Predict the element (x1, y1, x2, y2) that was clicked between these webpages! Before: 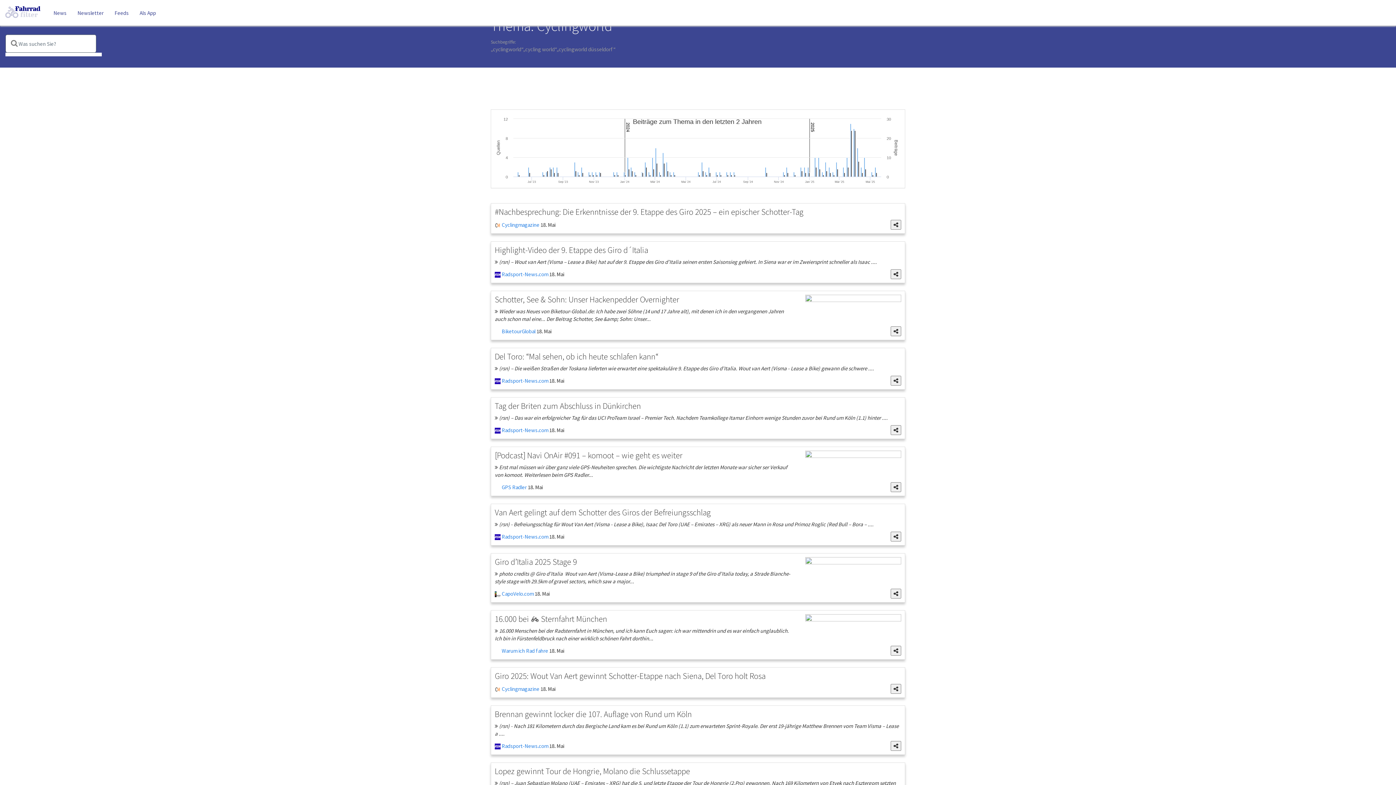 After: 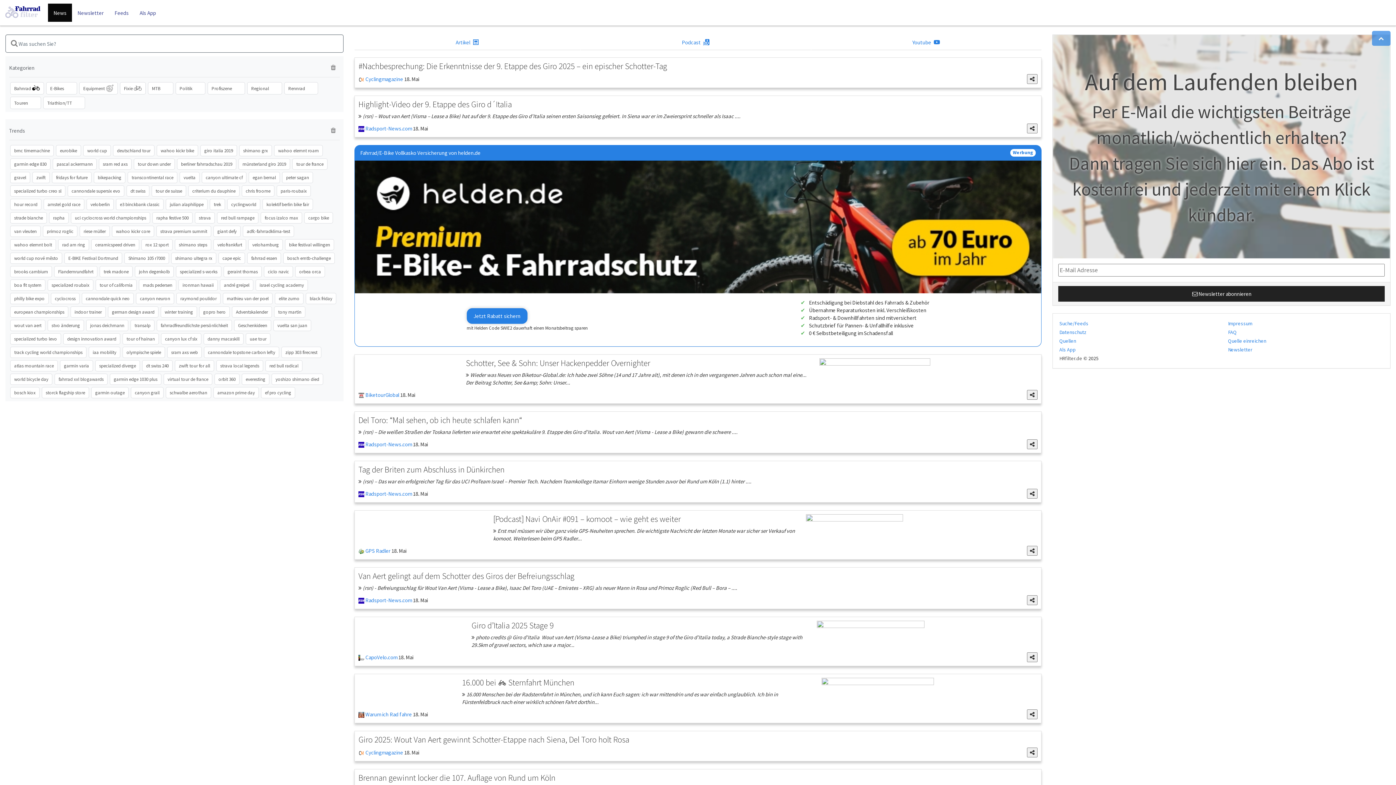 Action: bbox: (0, 0, 48, 18)